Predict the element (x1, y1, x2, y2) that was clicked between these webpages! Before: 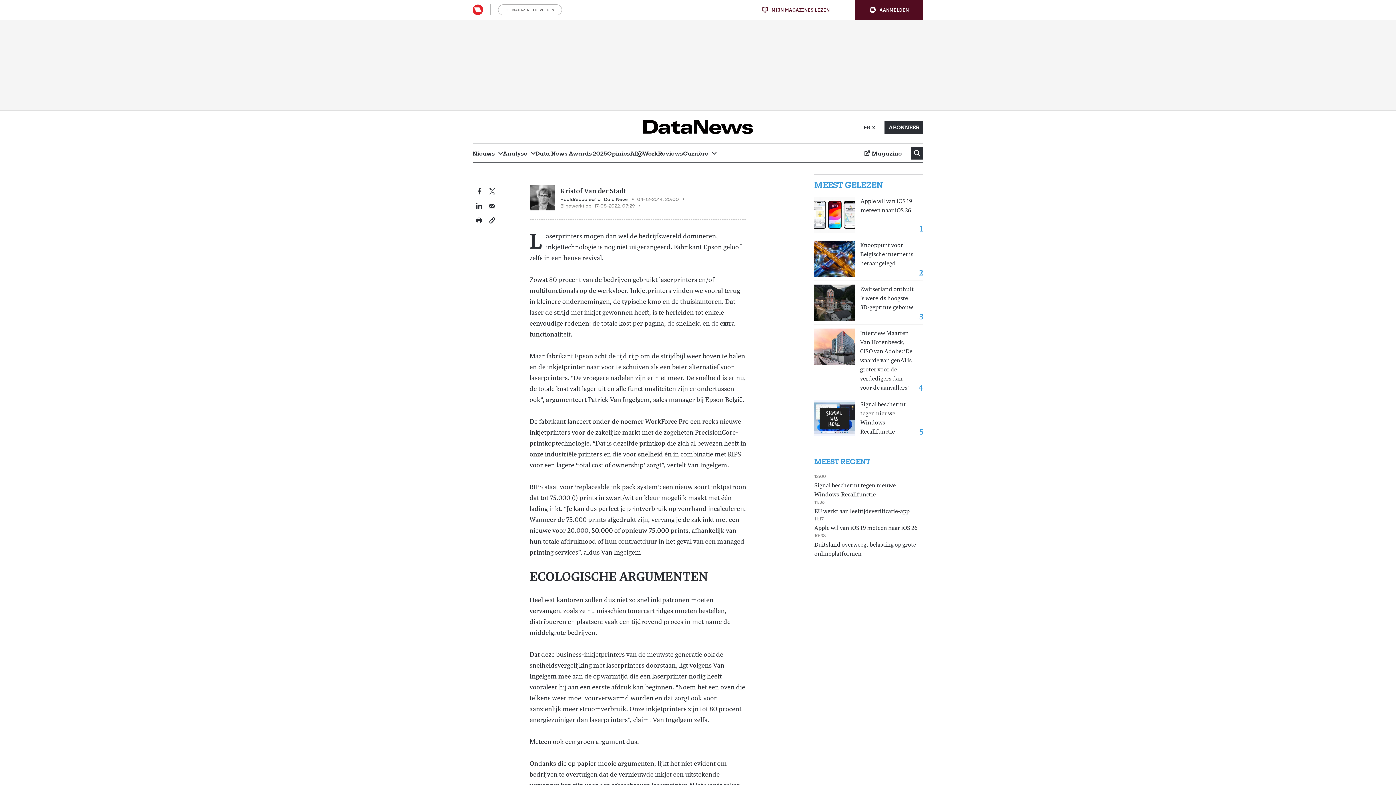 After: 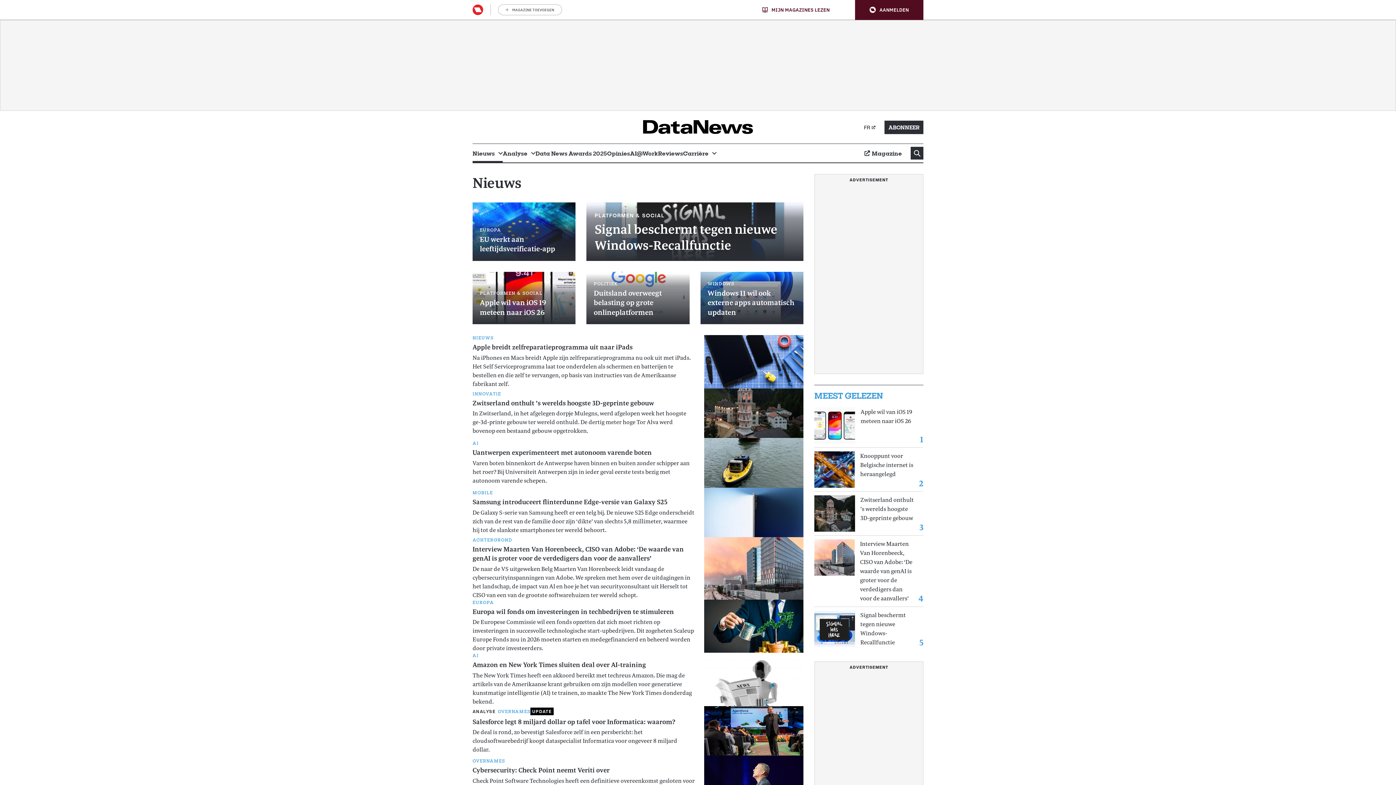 Action: label: Nieuws bbox: (472, 144, 502, 162)